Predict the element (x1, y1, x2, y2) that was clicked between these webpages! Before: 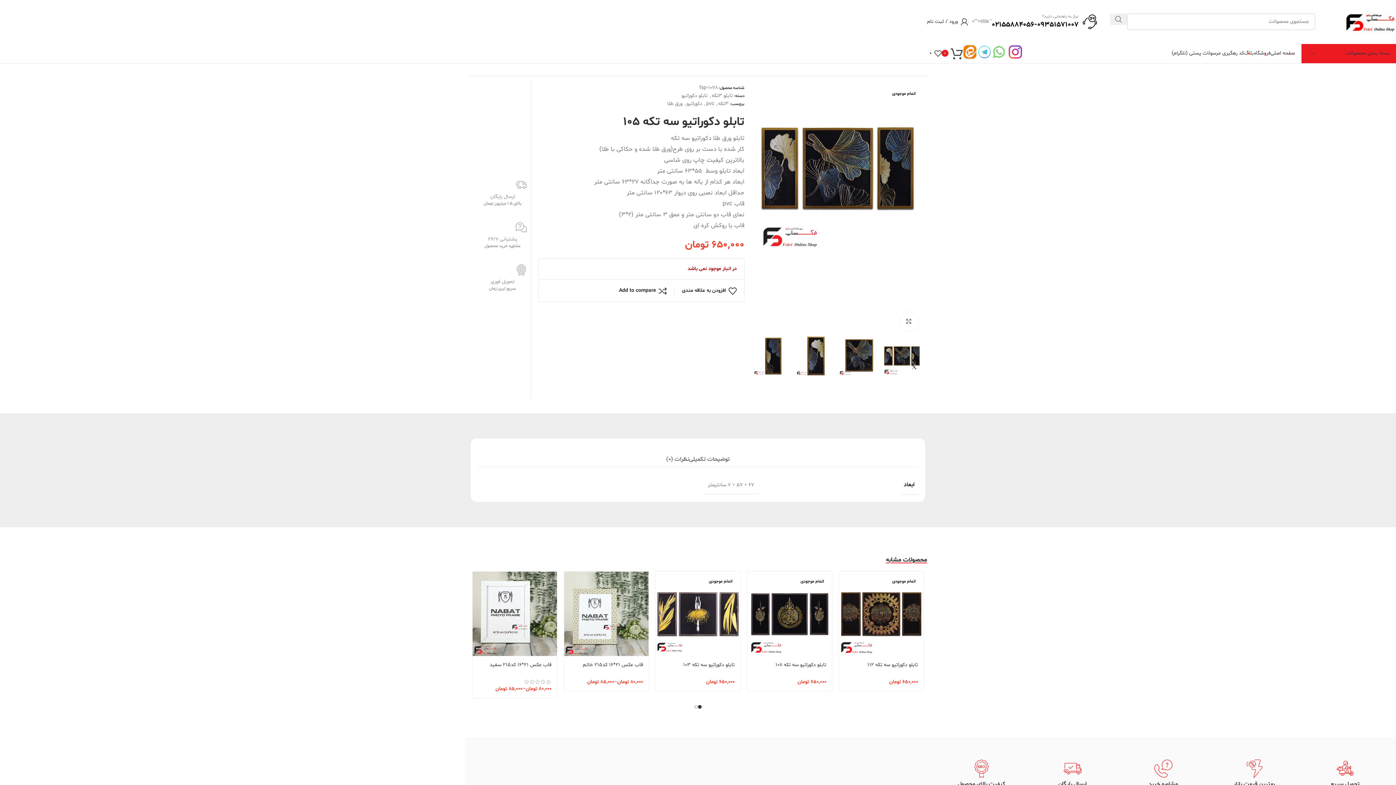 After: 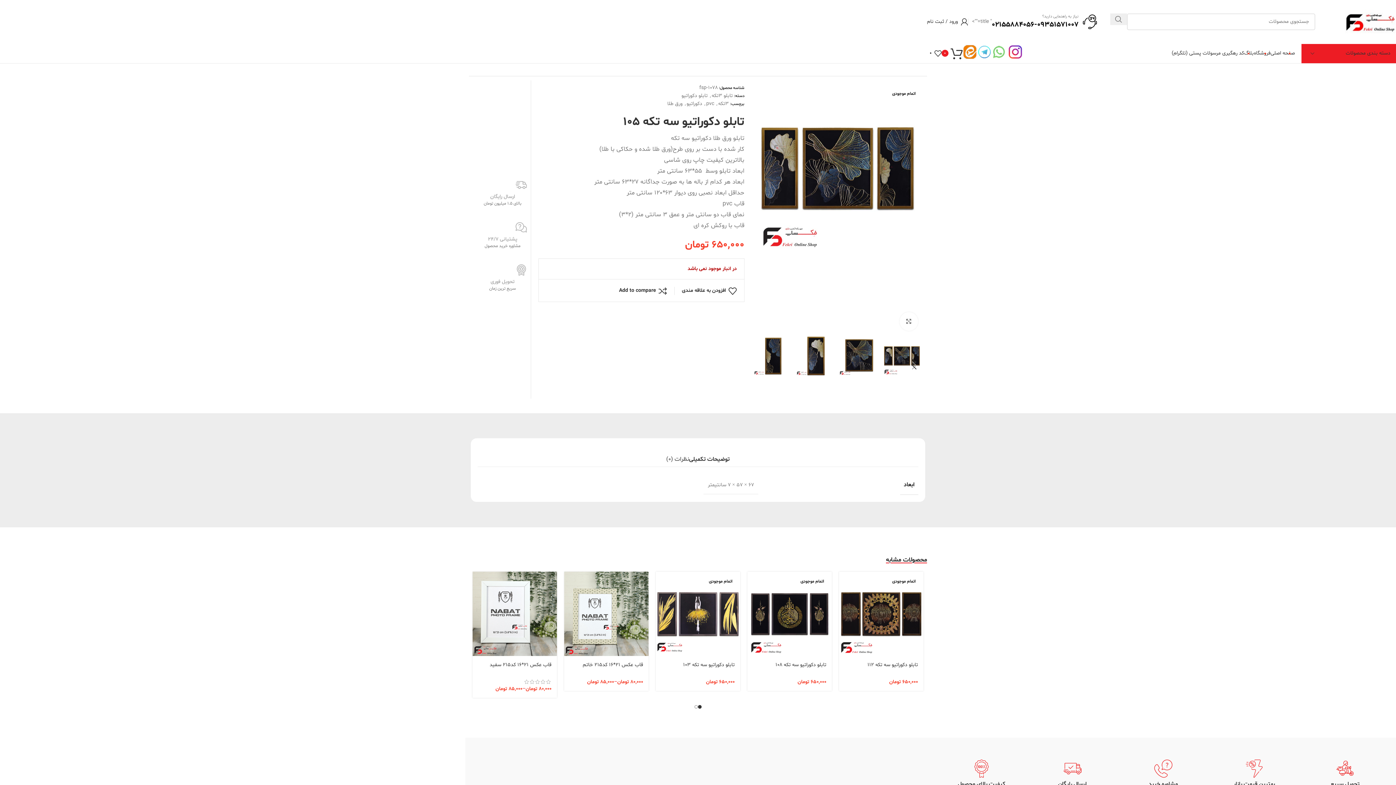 Action: bbox: (689, 445, 730, 466) label: توضیحات تکمیلی